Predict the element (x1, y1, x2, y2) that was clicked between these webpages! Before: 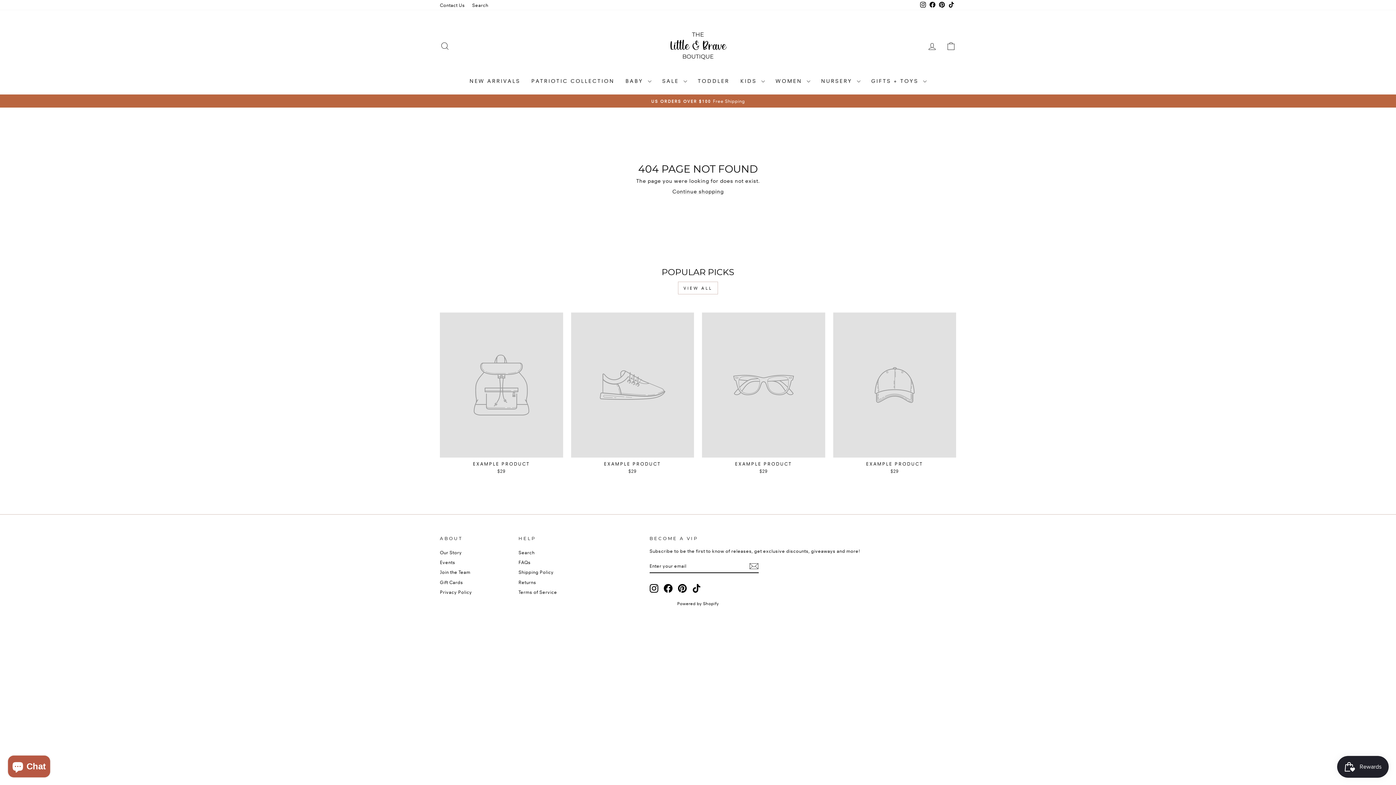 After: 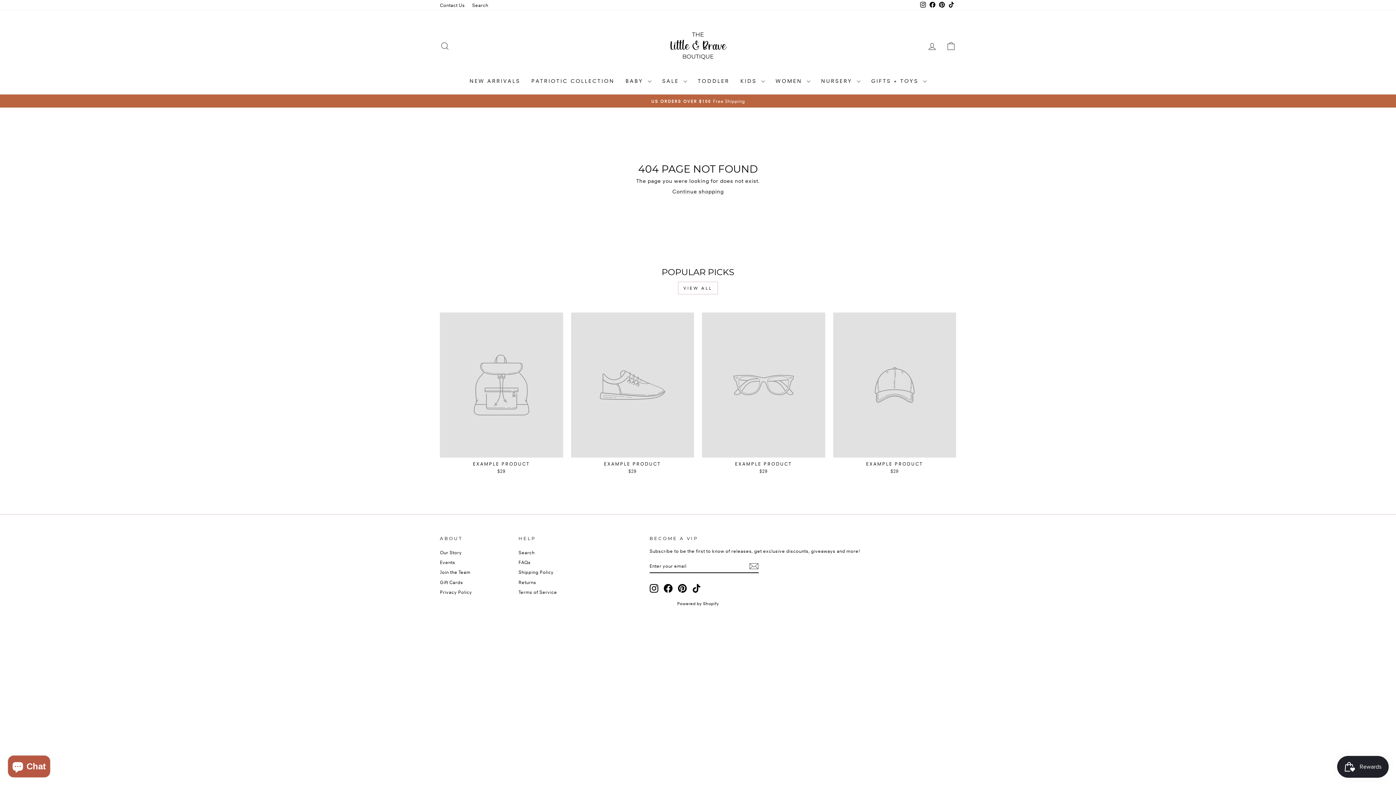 Action: label: Facebook bbox: (928, 0, 937, 10)